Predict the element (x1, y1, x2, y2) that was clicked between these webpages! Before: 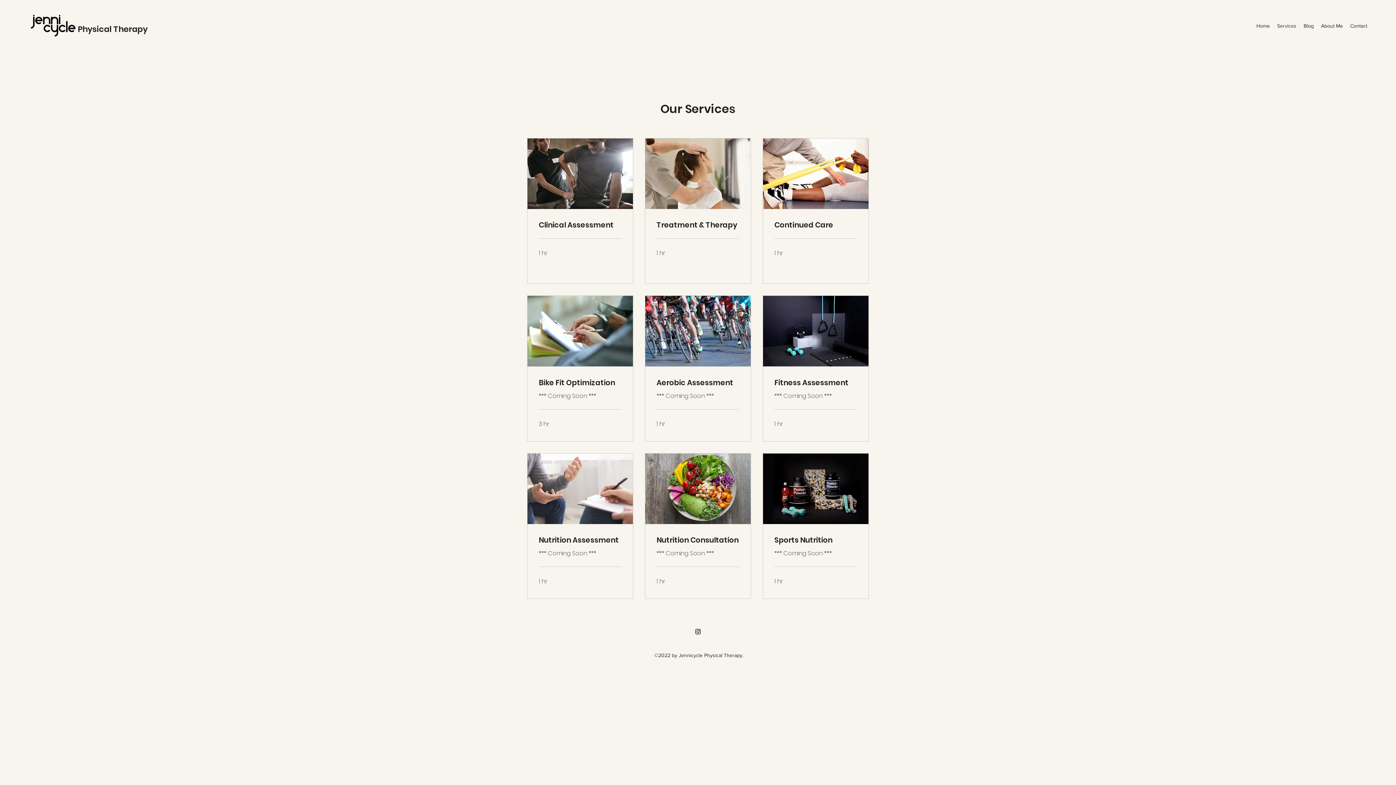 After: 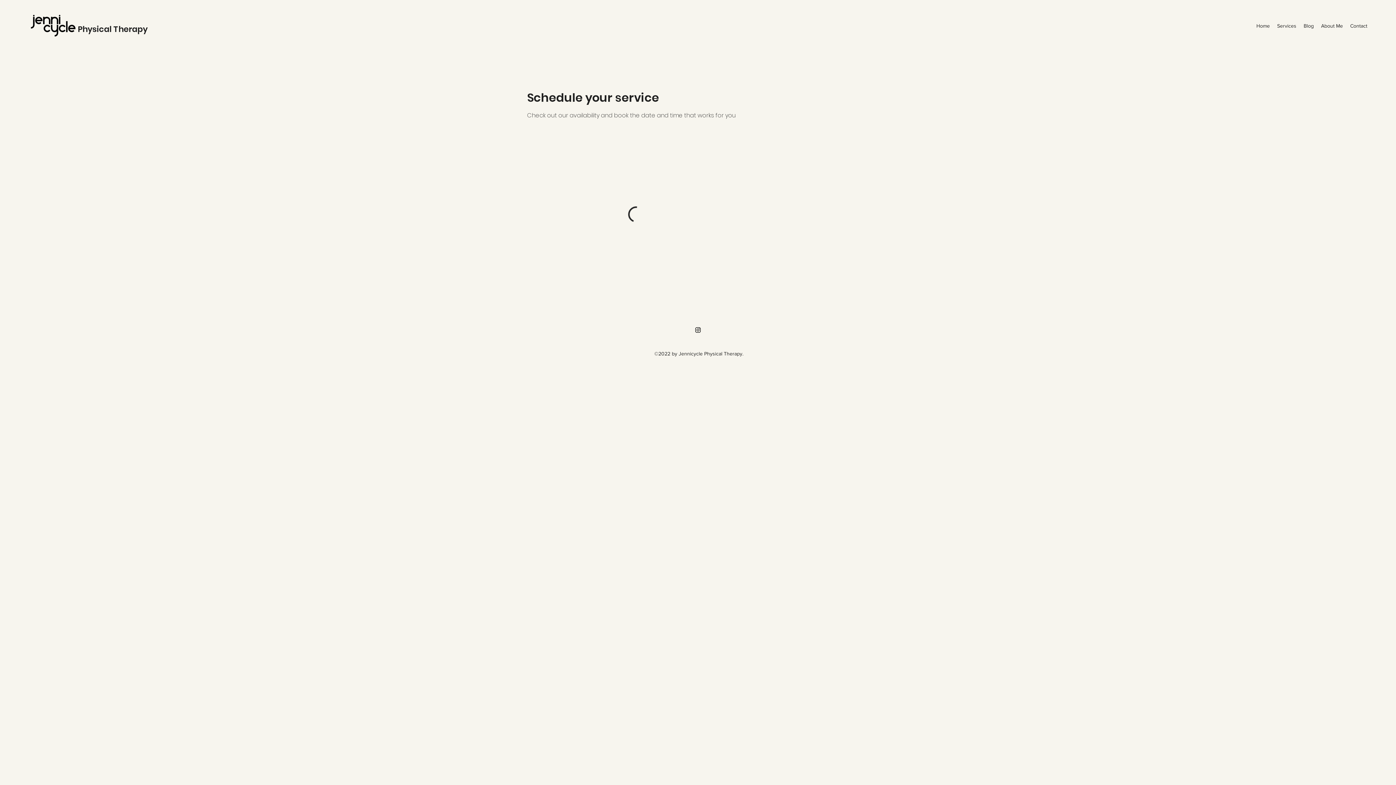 Action: label: Treatment & Therapy bbox: (656, 220, 739, 229)